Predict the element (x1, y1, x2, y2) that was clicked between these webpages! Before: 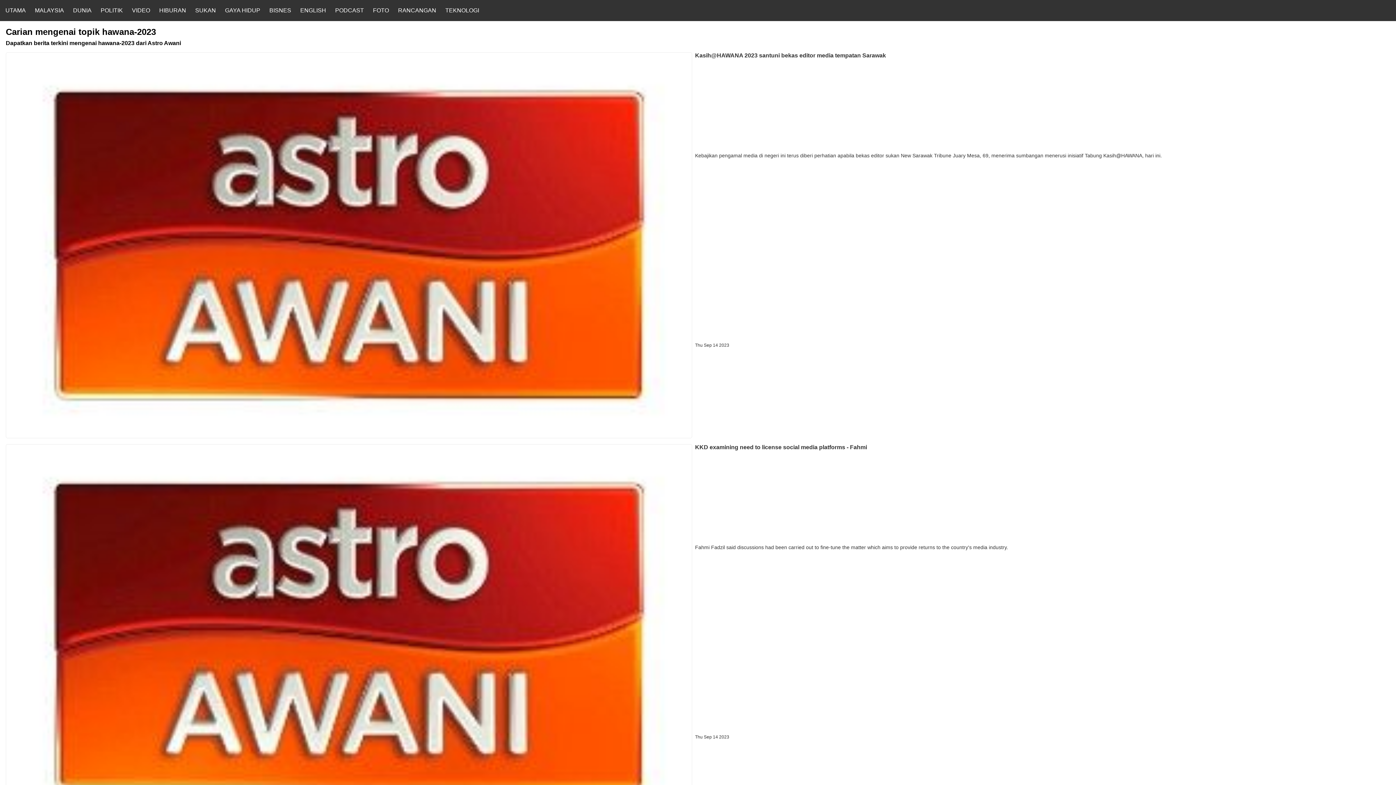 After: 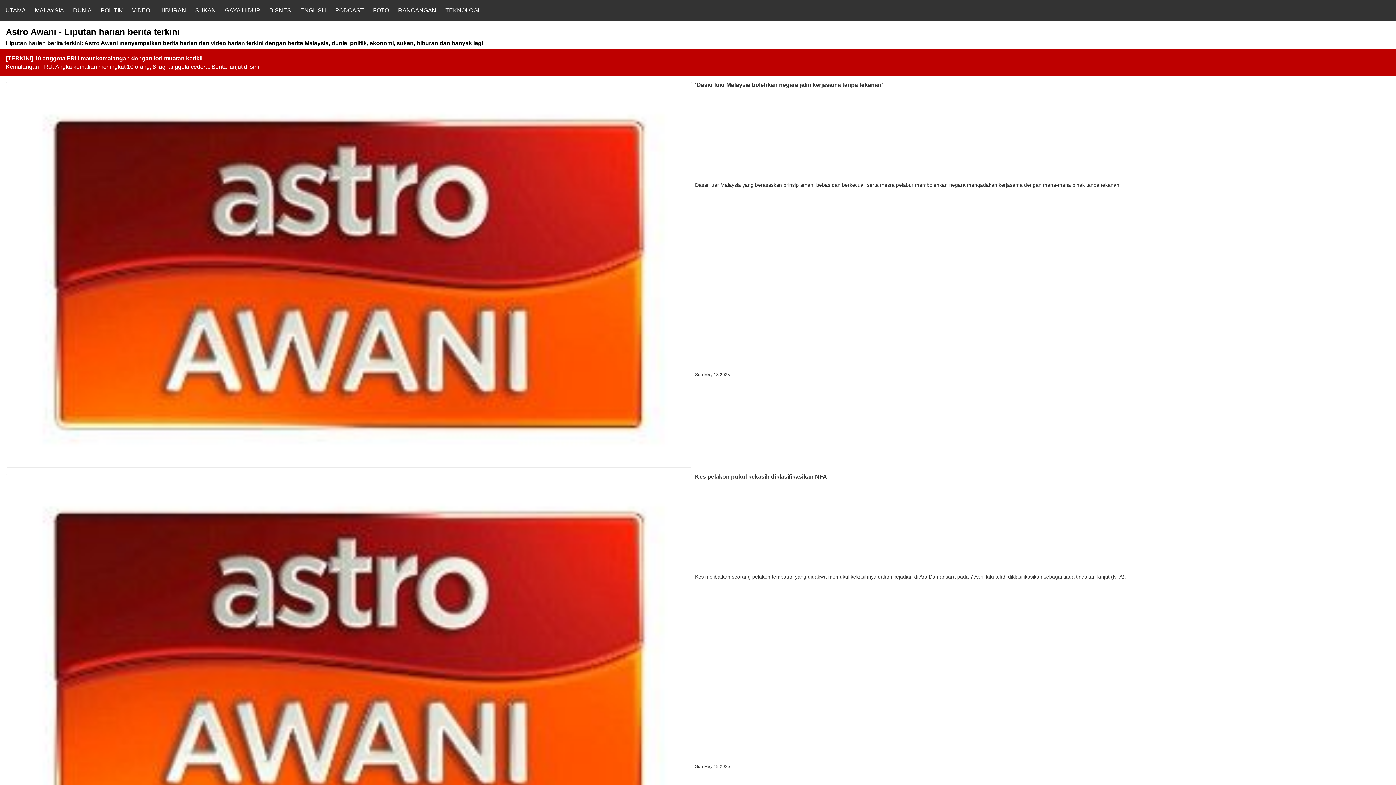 Action: bbox: (5, 7, 34, 13) label: UTAMA